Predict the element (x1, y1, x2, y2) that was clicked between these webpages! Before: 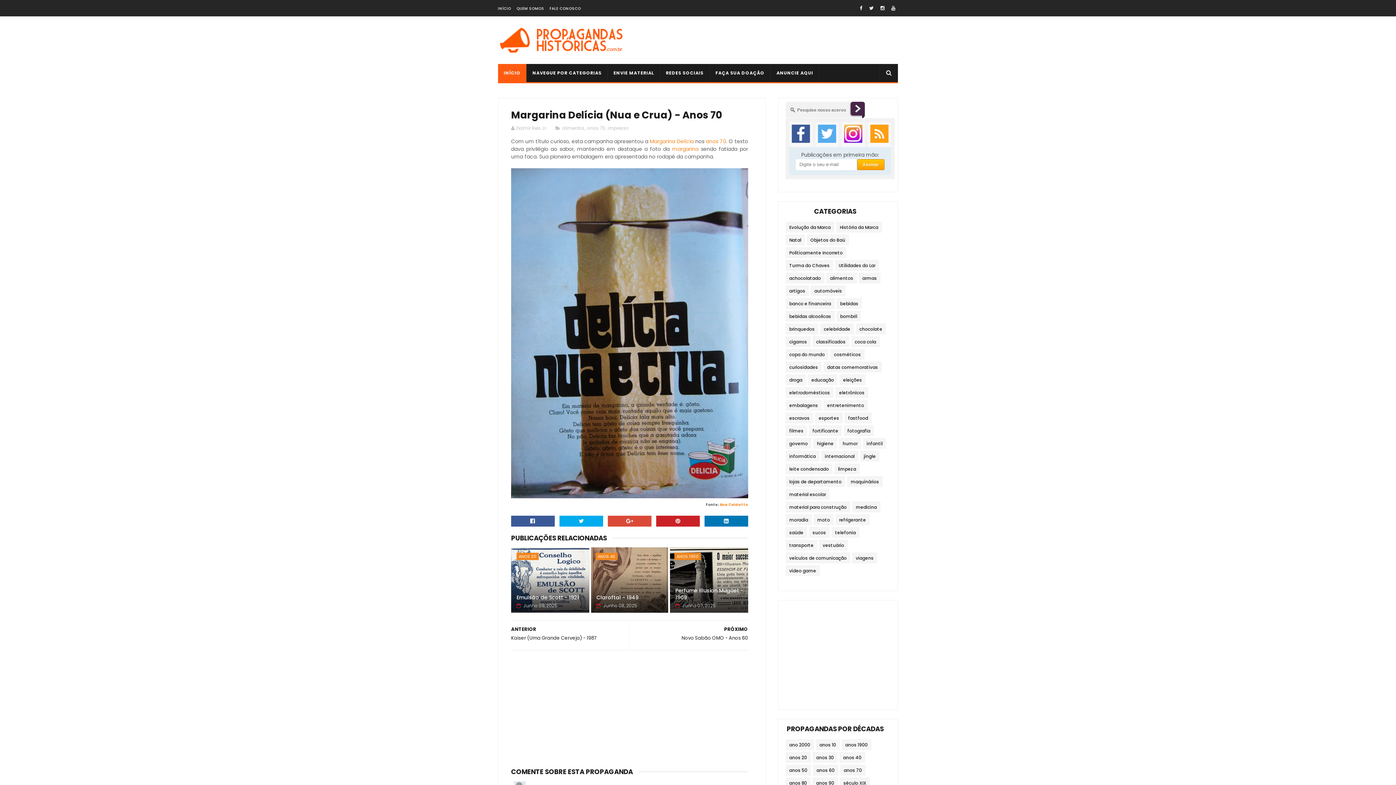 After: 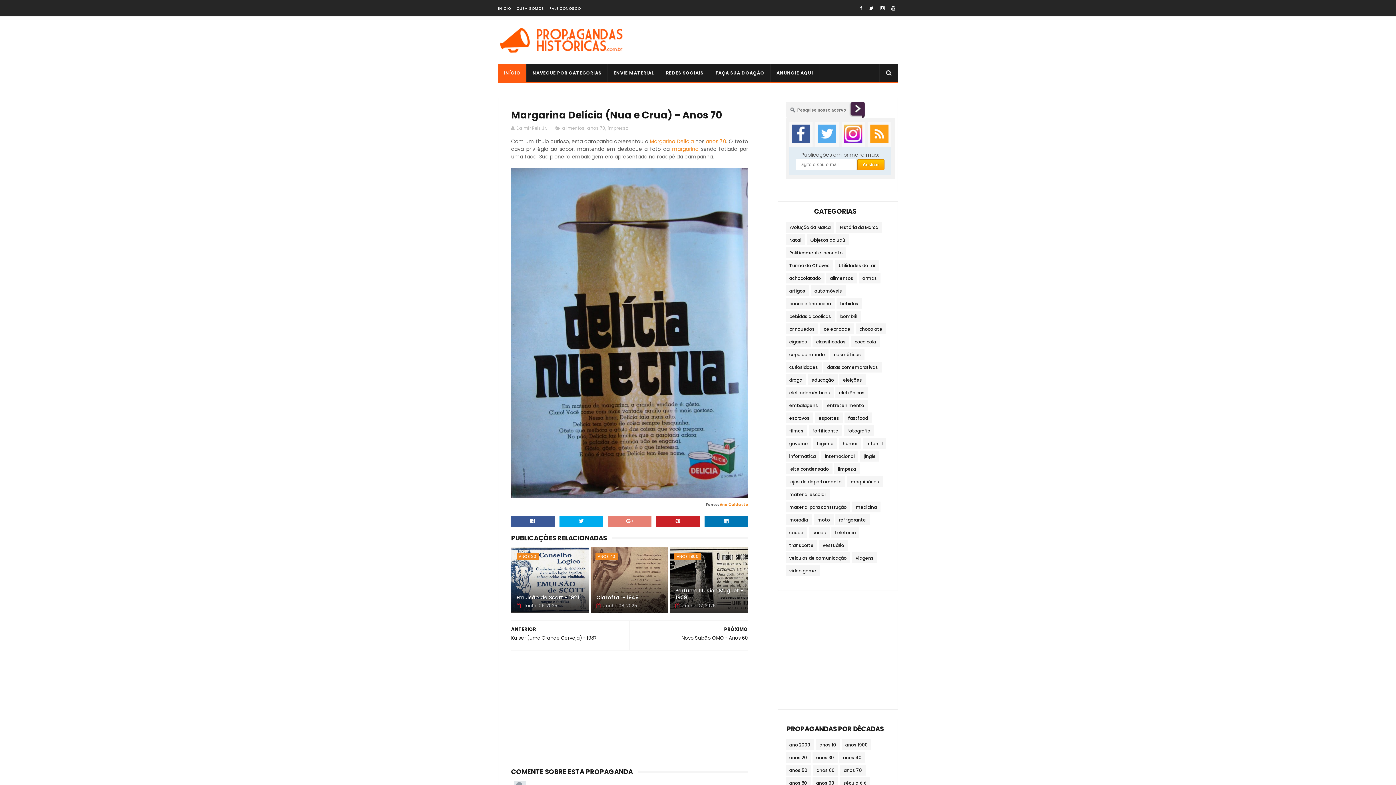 Action: bbox: (607, 515, 651, 526)